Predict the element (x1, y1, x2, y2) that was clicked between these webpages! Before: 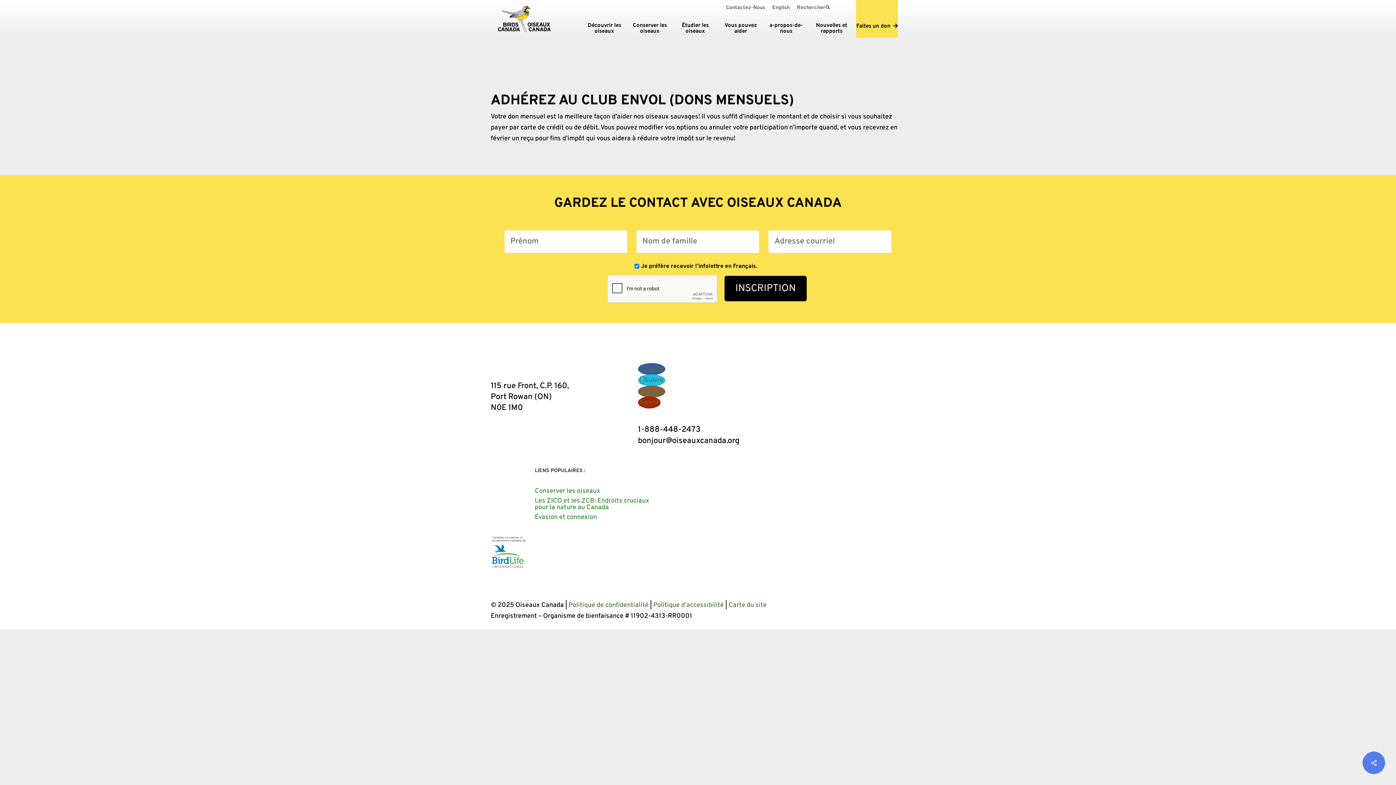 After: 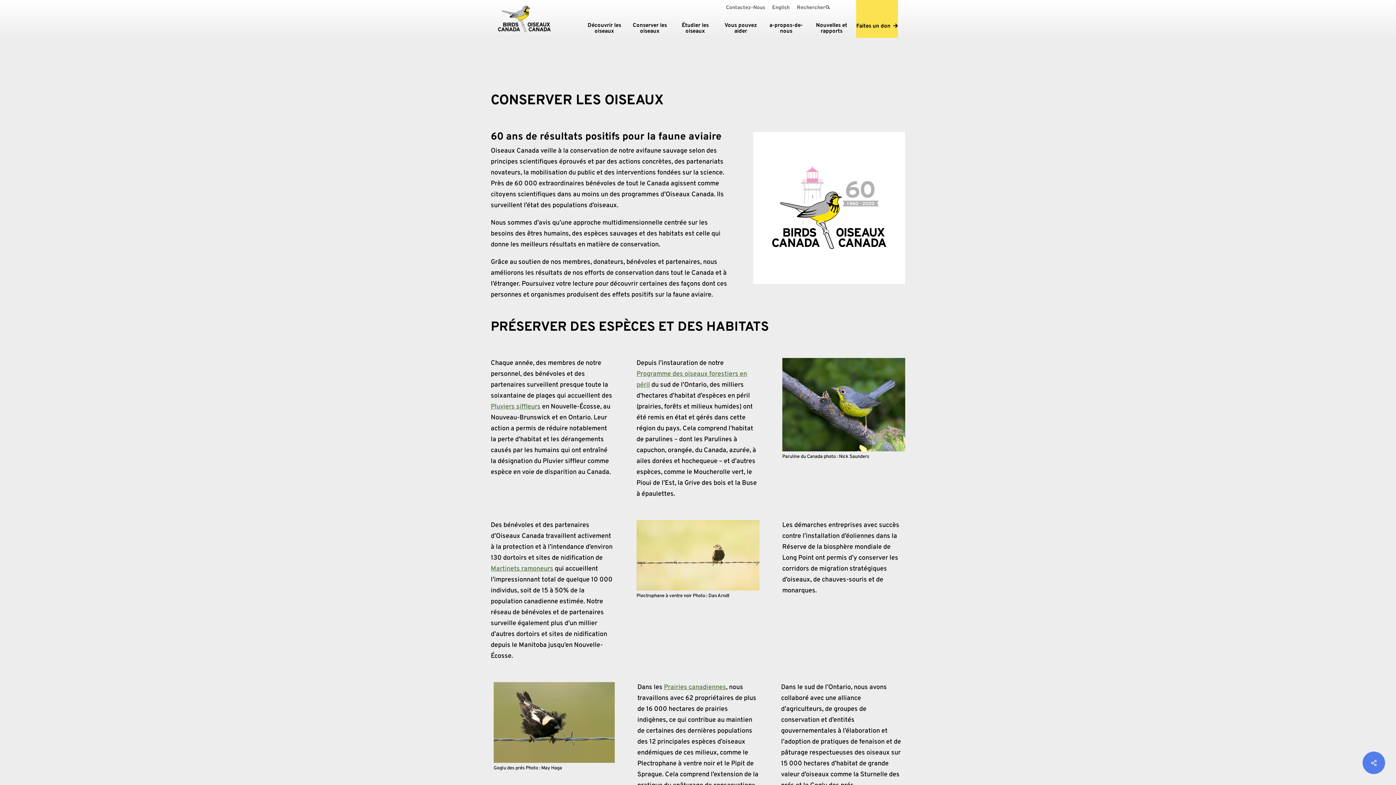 Action: bbox: (534, 487, 600, 495) label: Conserver les oiseaux